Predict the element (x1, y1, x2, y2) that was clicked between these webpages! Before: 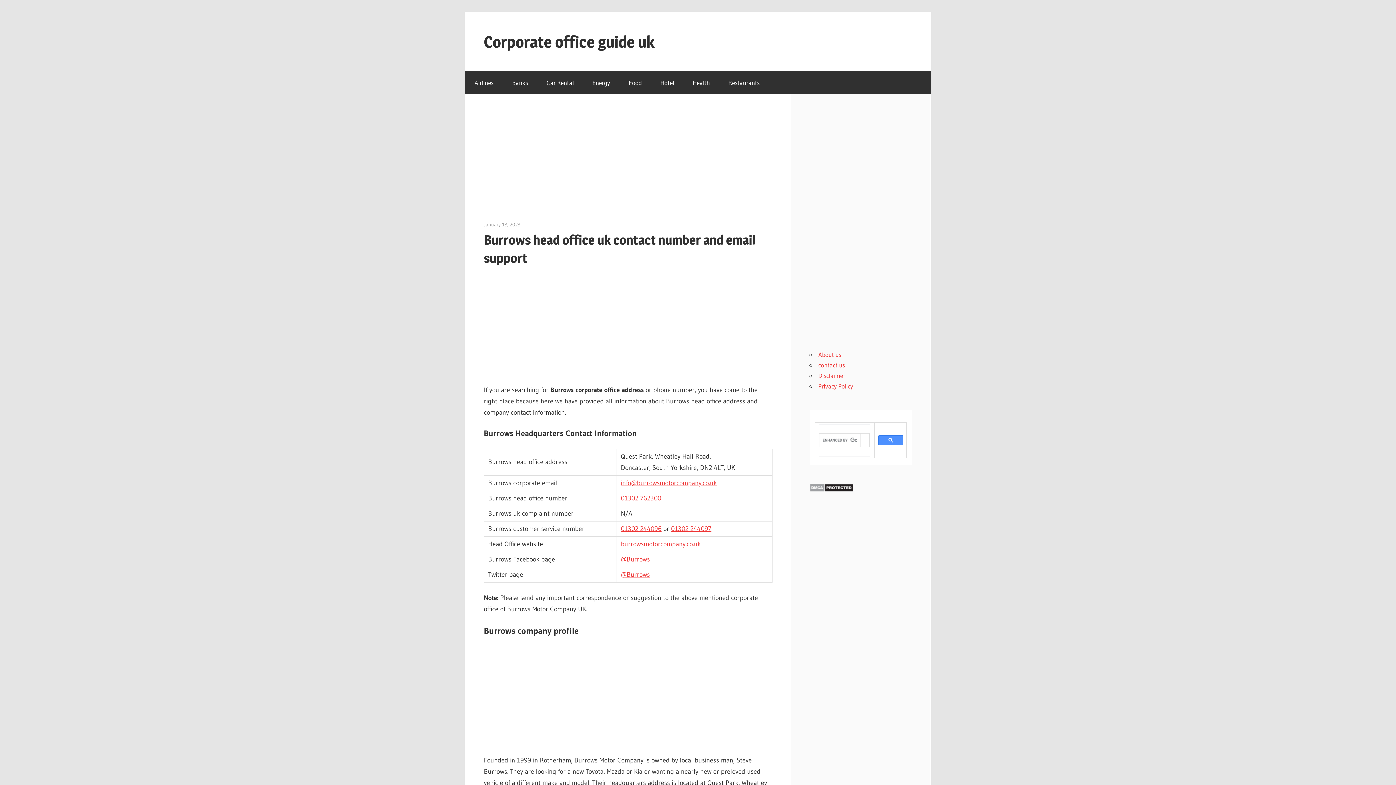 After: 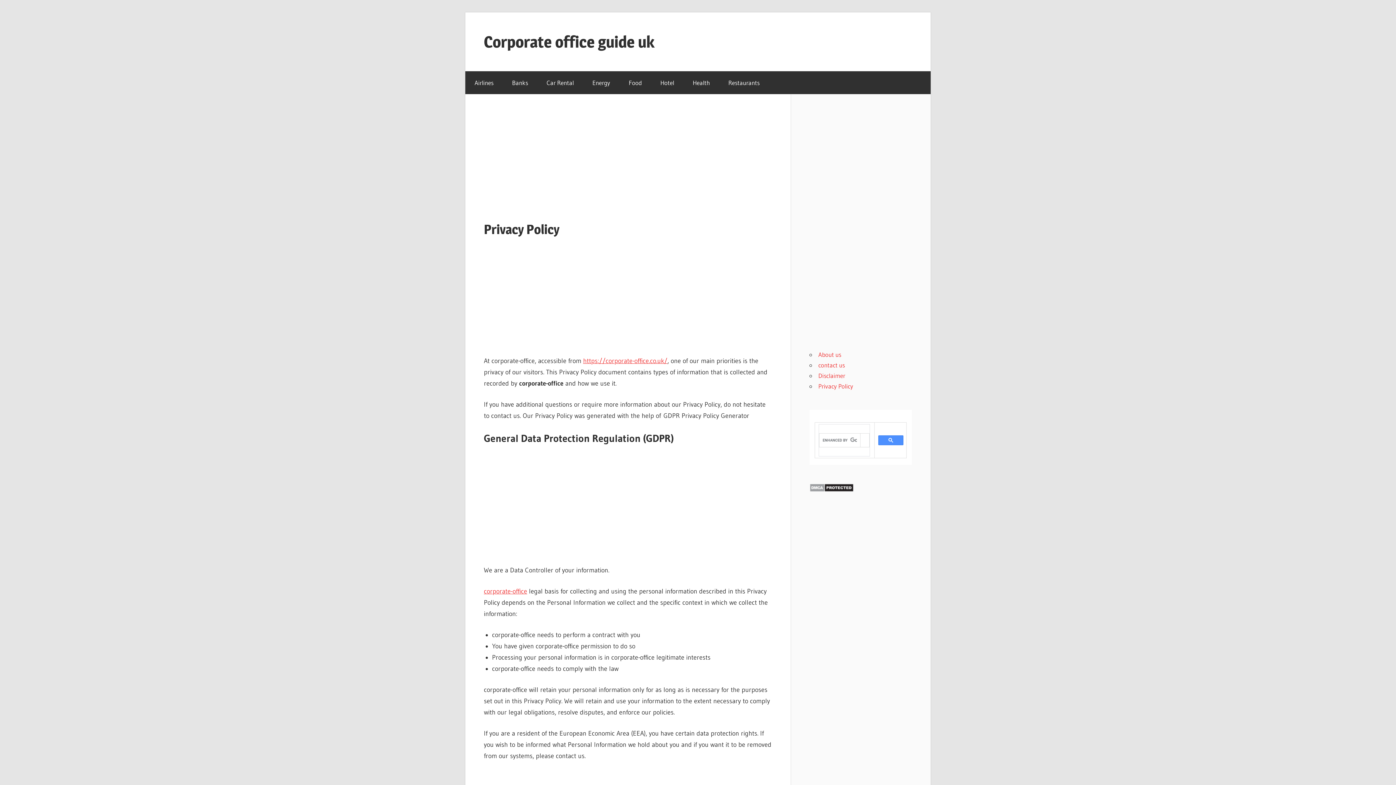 Action: label: Privacy Policy bbox: (818, 382, 853, 390)